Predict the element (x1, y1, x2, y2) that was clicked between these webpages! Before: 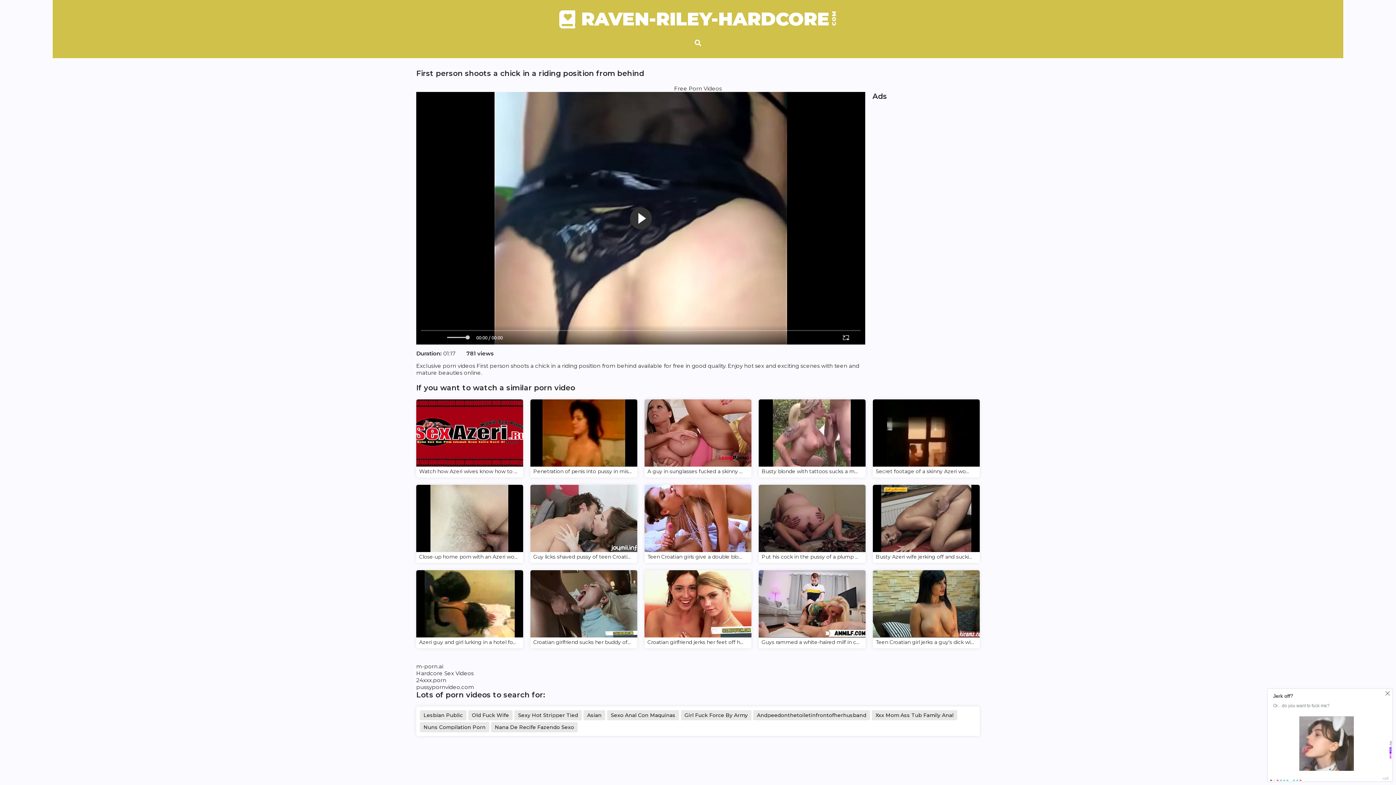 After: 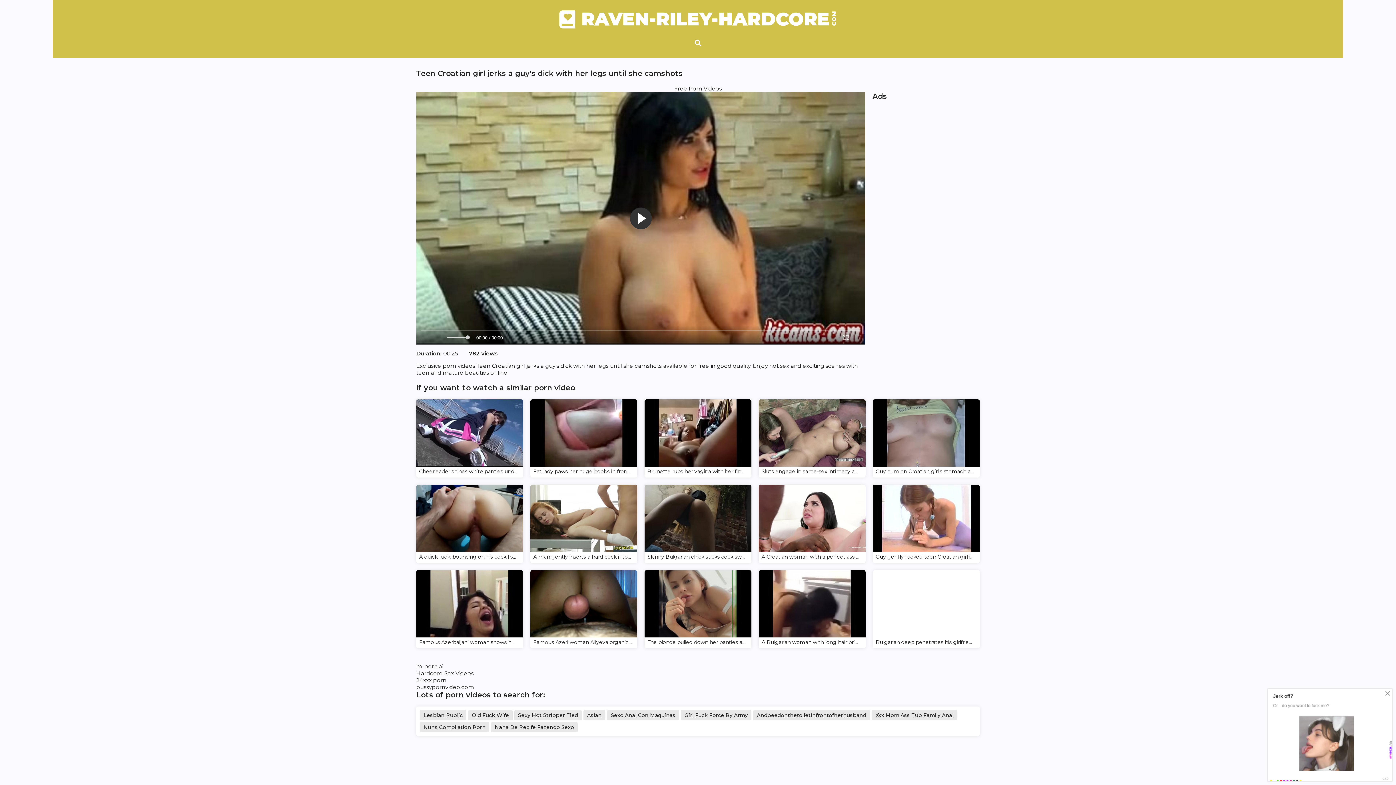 Action: bbox: (873, 570, 980, 648) label: Teen Croatian girl jerks a guy's dick with her legs until she camshots